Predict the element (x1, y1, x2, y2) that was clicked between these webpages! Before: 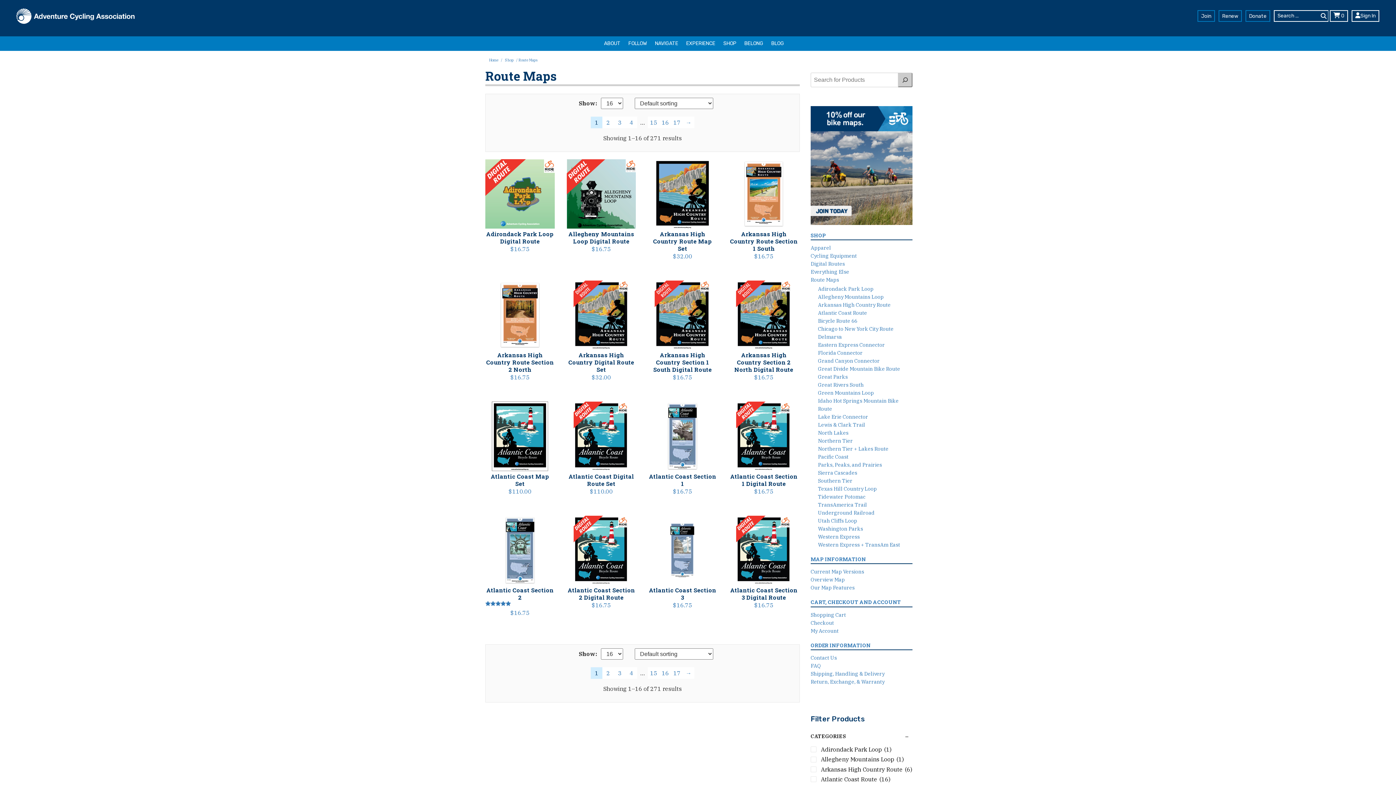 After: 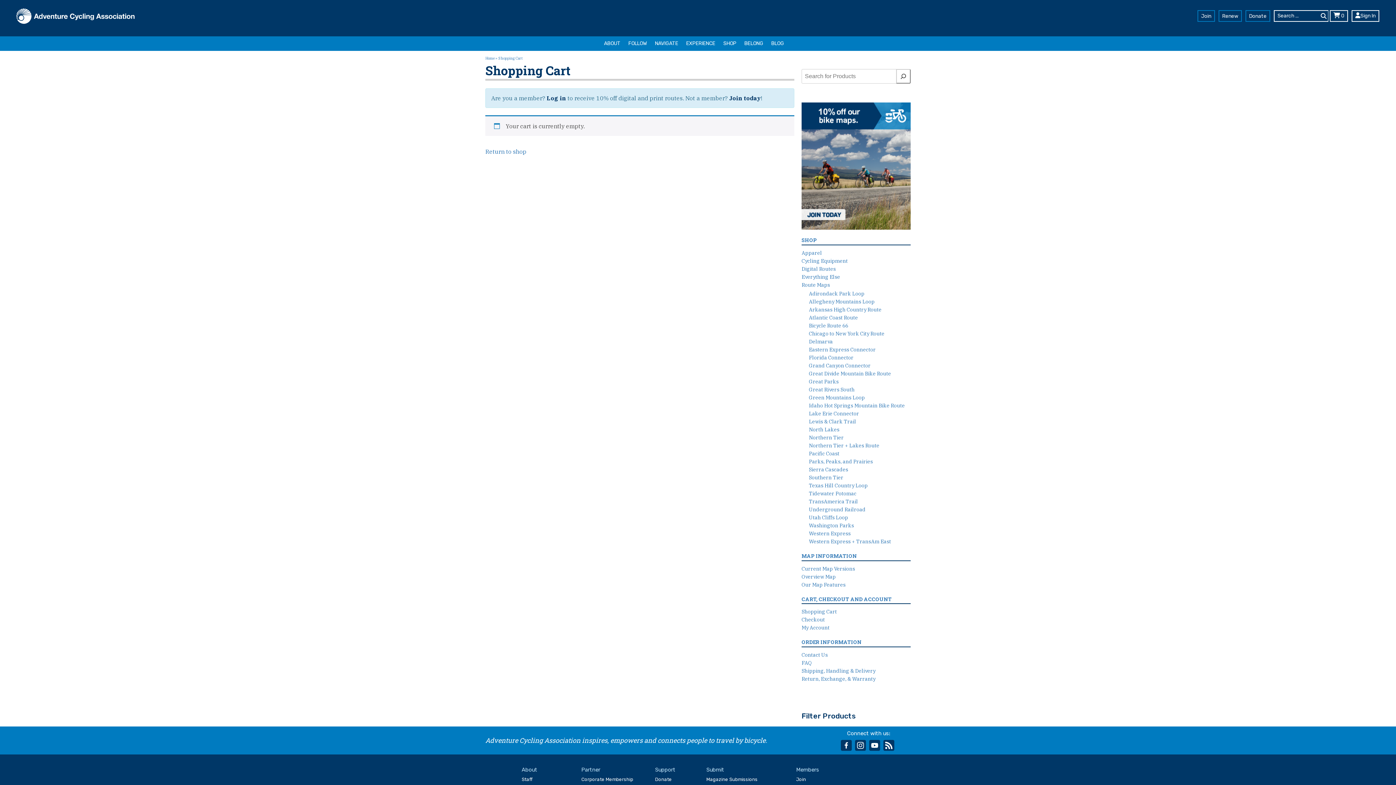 Action: label: Shopping Cart bbox: (810, 611, 846, 618)